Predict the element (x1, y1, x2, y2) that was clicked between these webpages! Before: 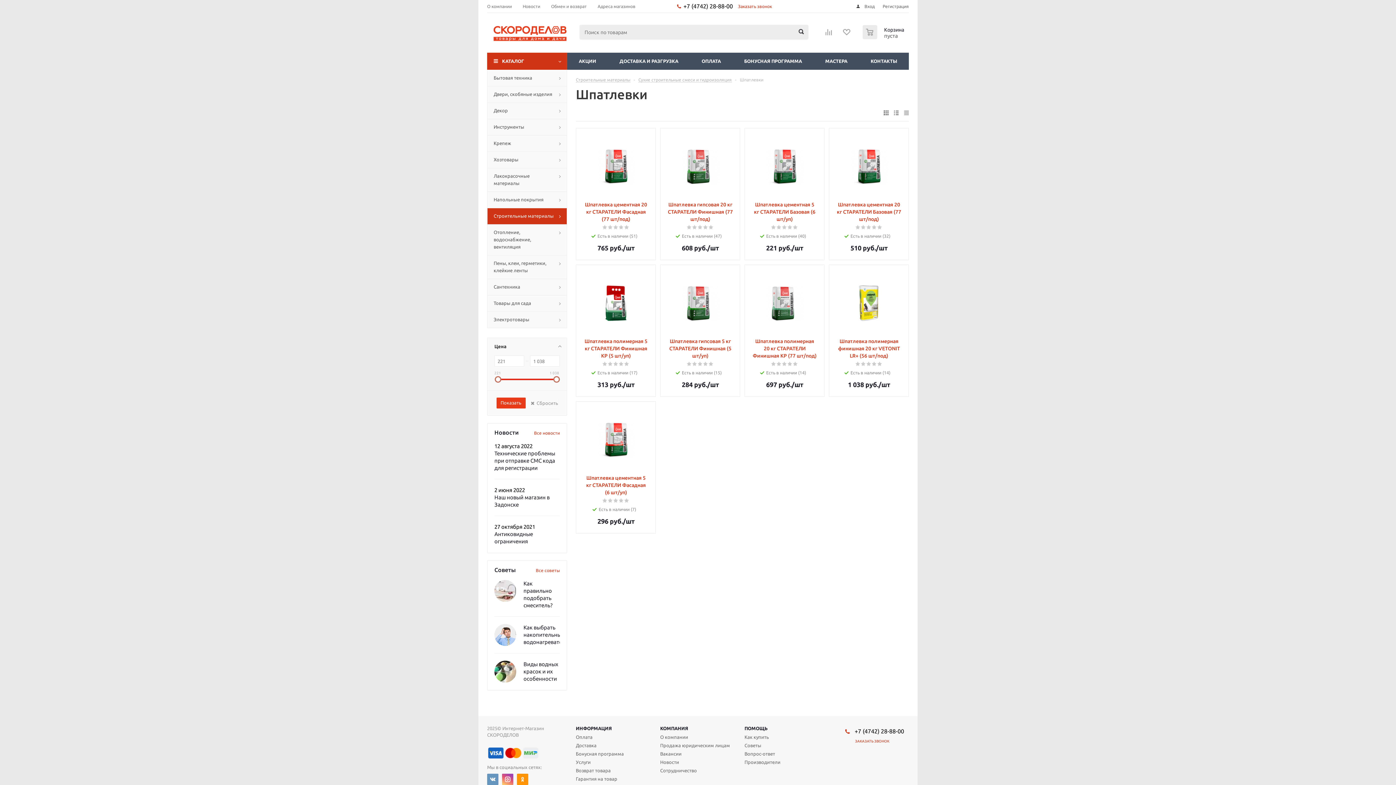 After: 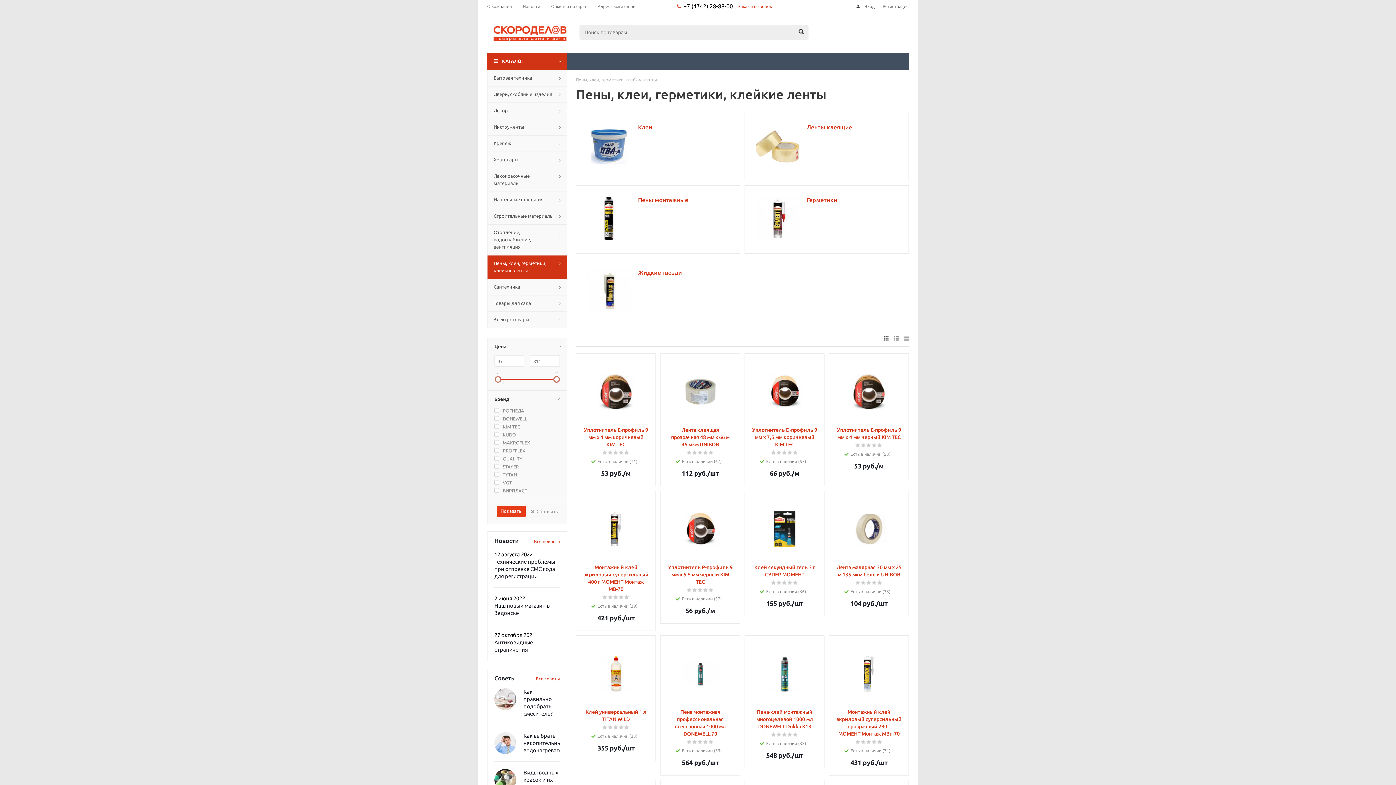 Action: bbox: (487, 255, 567, 278) label: Пены, клеи, герметики, клейкие ленты